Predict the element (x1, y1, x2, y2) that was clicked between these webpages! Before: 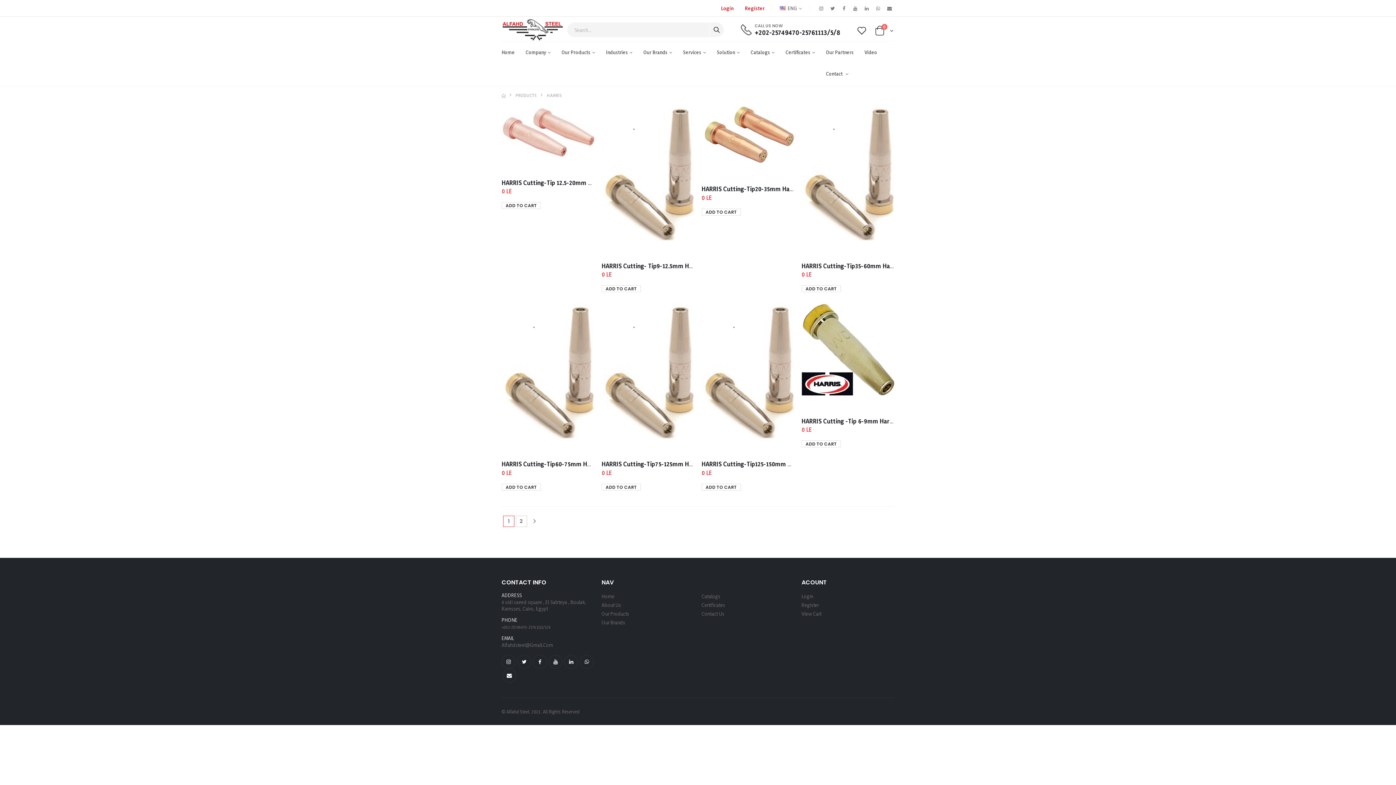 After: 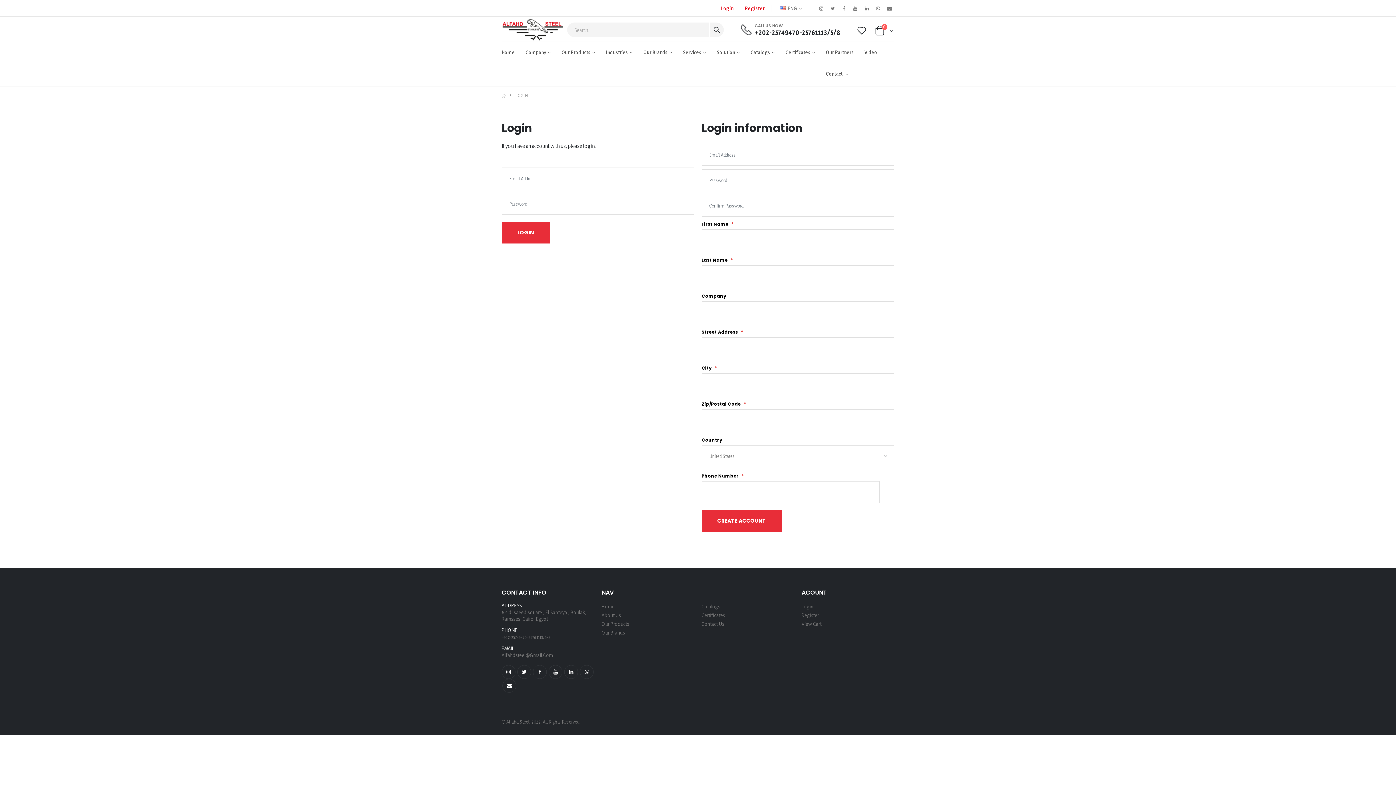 Action: bbox: (721, 4, 734, 11) label: Login